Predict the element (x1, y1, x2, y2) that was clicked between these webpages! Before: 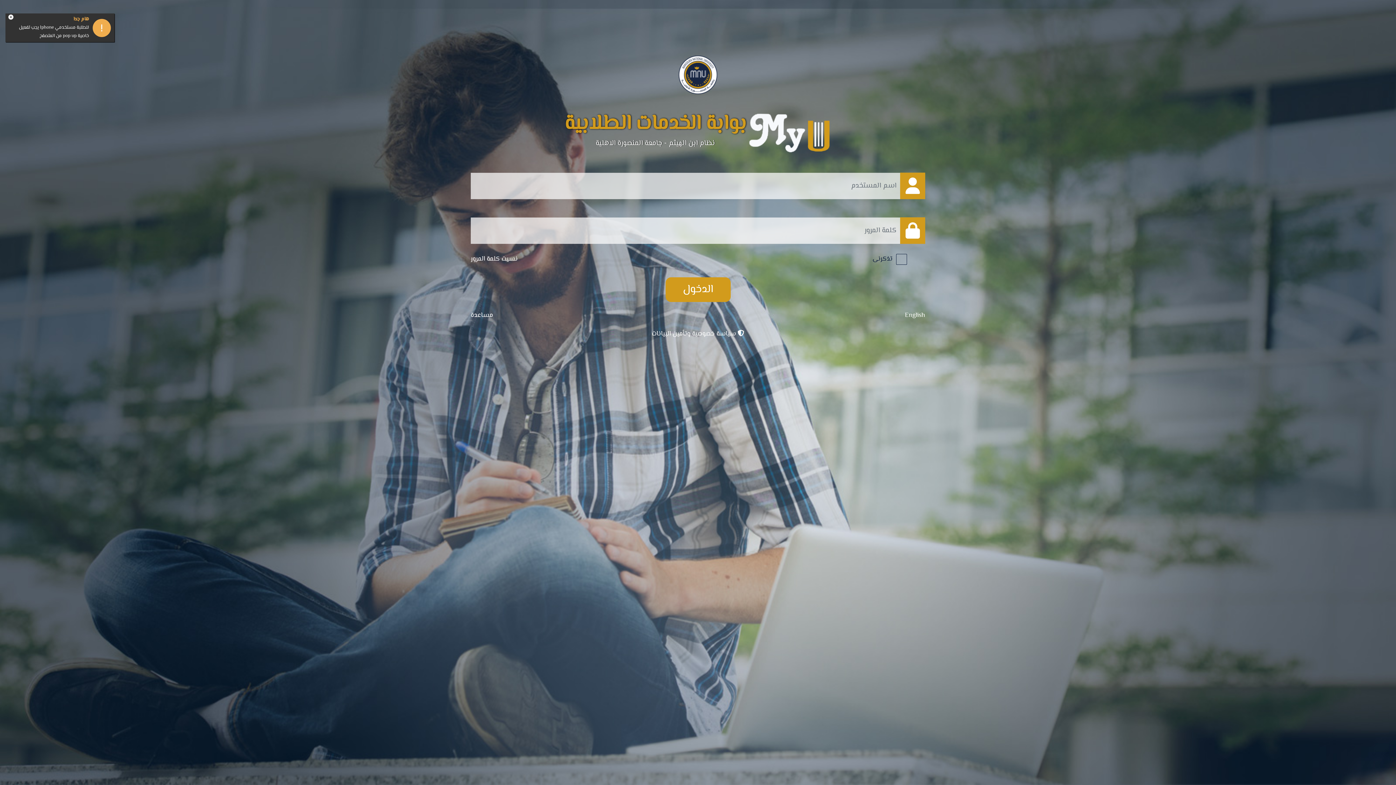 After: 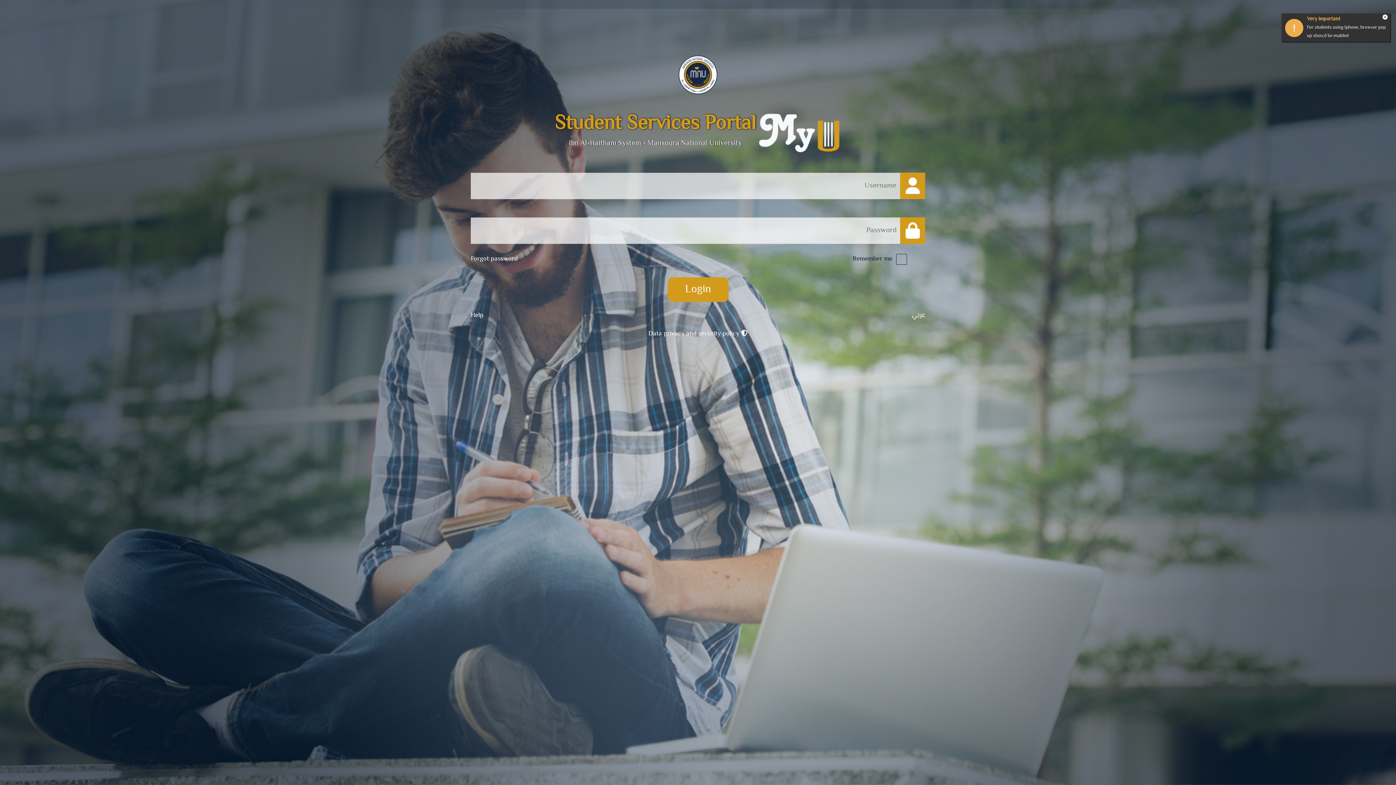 Action: bbox: (905, 310, 925, 320) label: English